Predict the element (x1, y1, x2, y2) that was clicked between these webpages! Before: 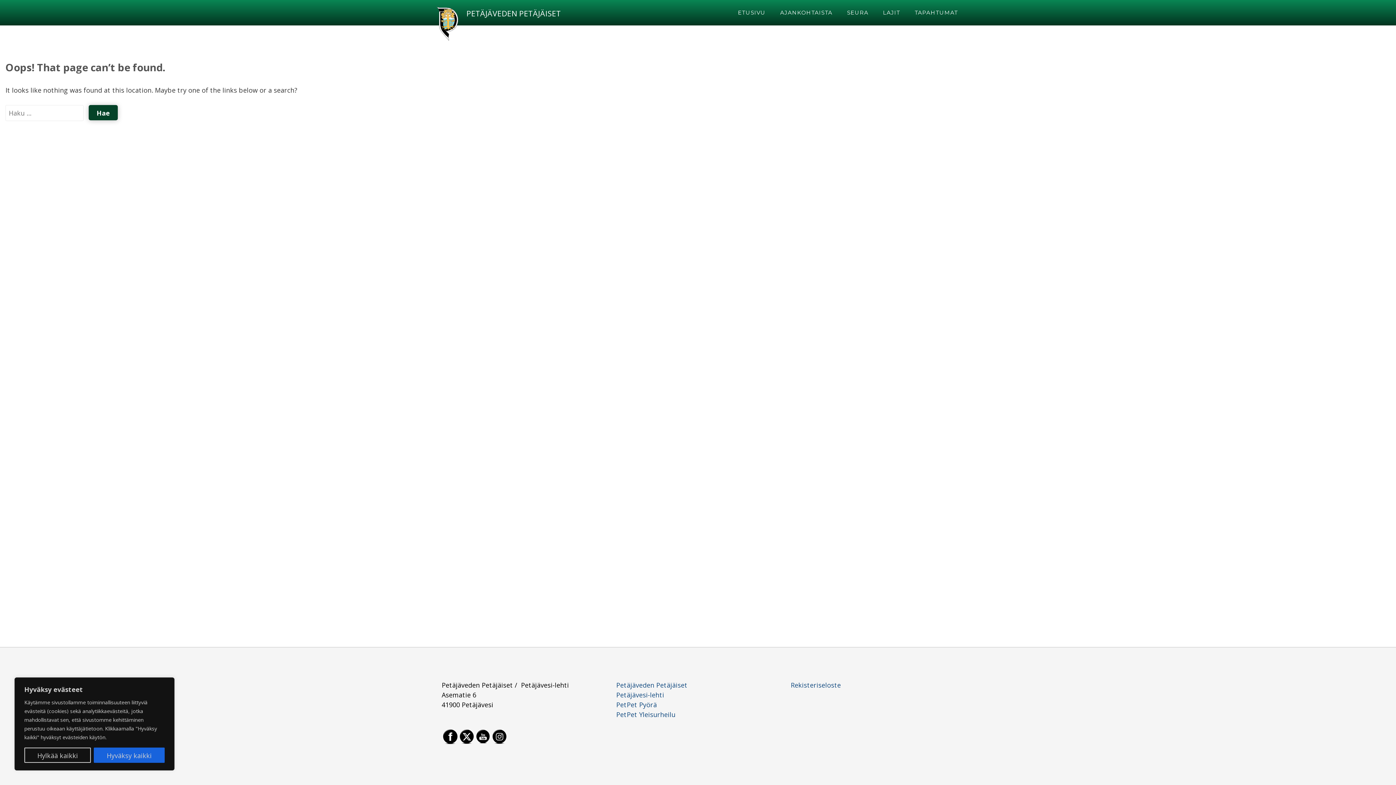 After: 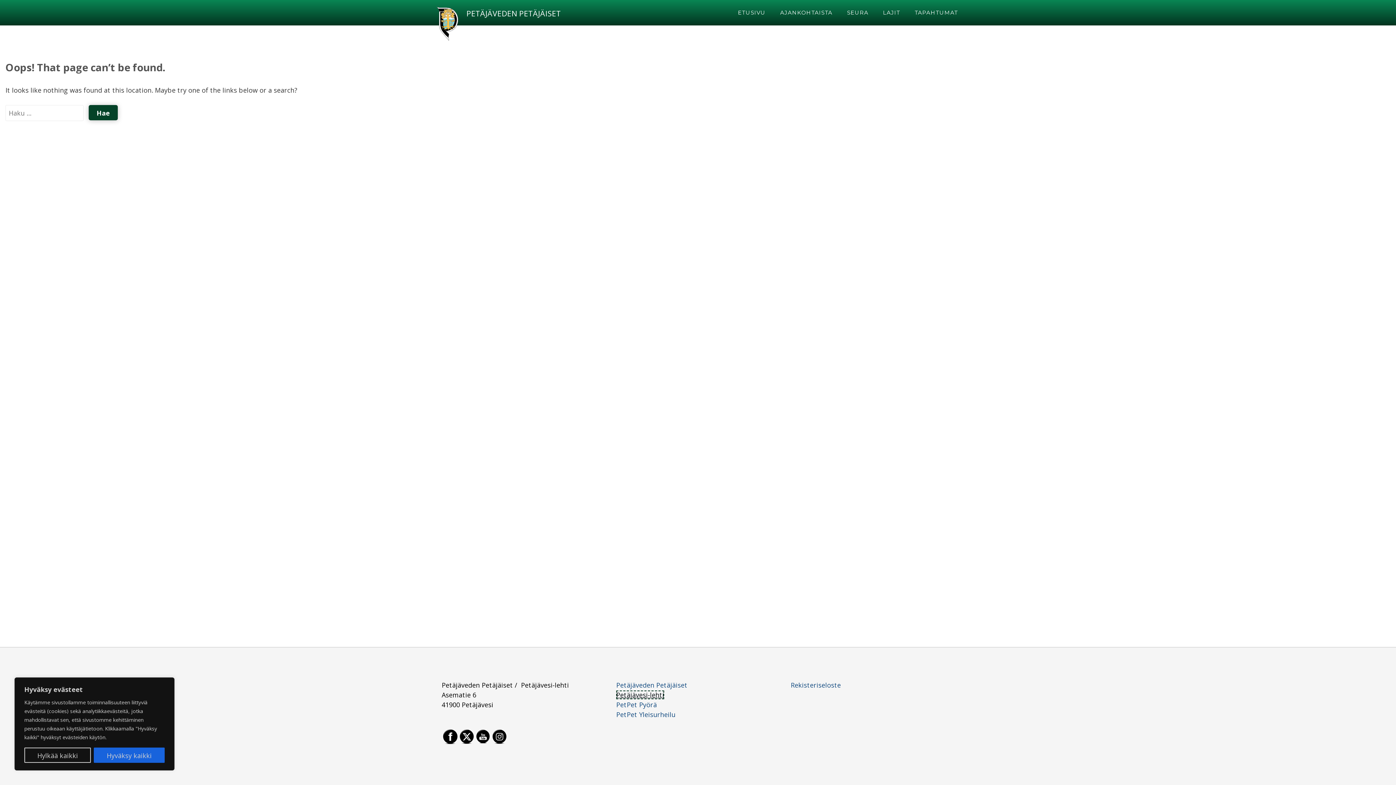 Action: bbox: (616, 690, 664, 699) label: Petäjävesi-lehti